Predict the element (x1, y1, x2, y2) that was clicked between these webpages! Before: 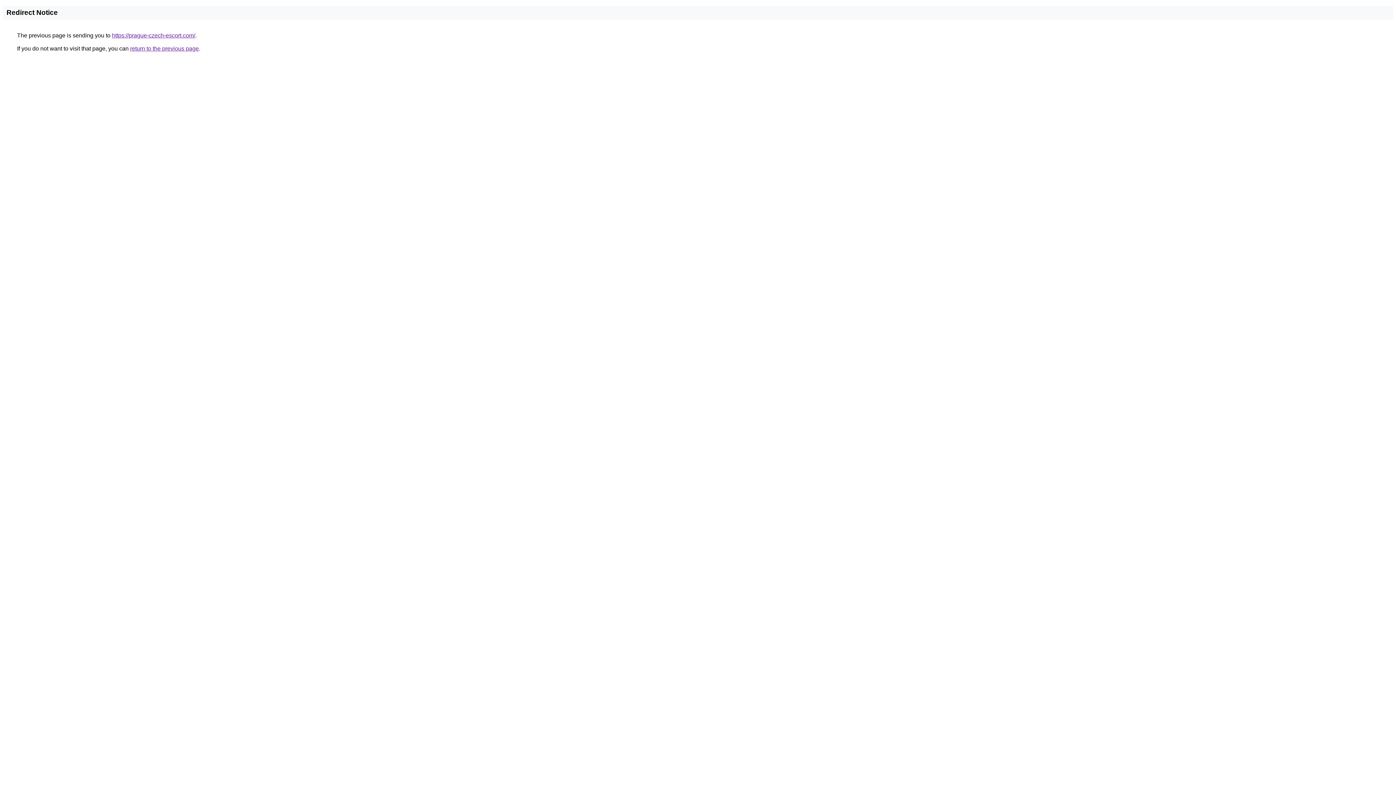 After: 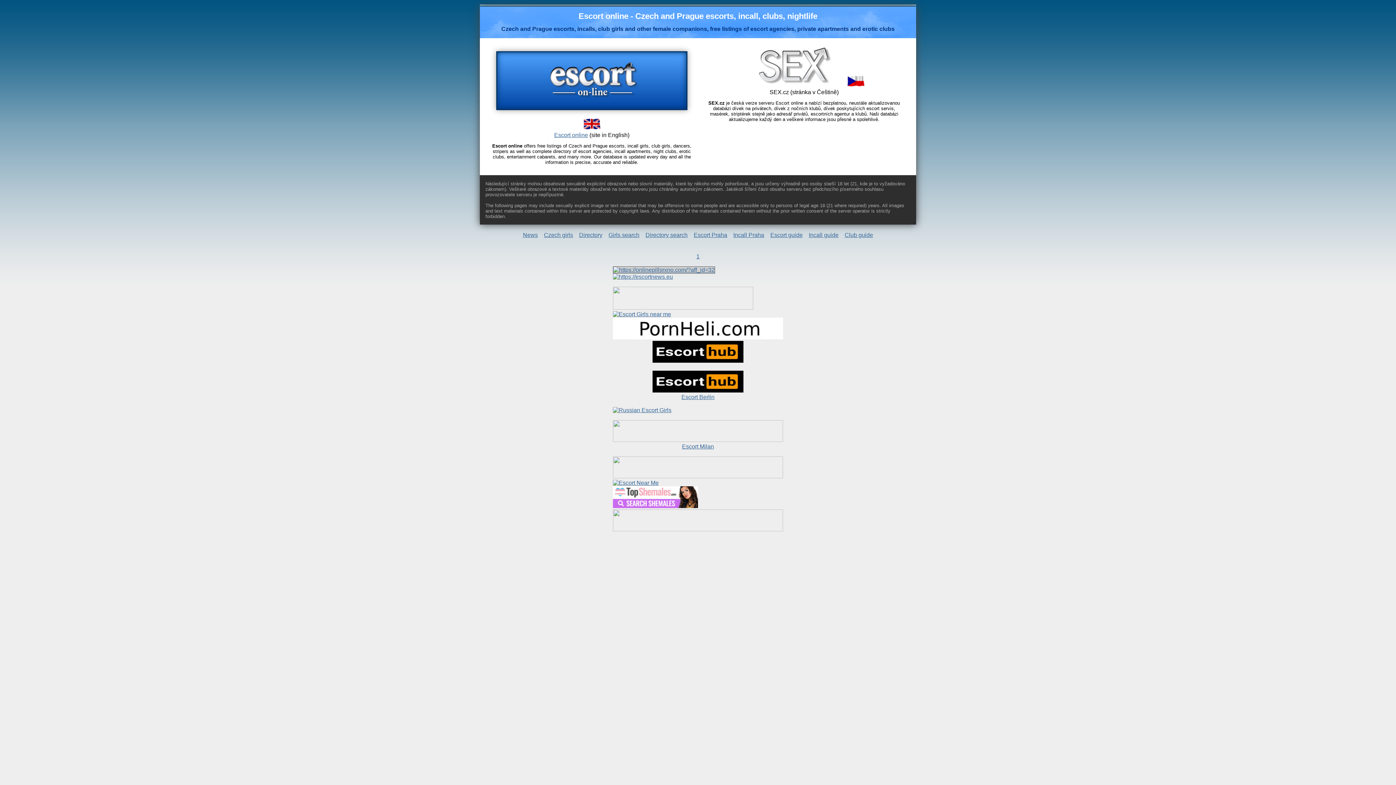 Action: bbox: (112, 32, 195, 38) label: https://prague-czech-escort.com/